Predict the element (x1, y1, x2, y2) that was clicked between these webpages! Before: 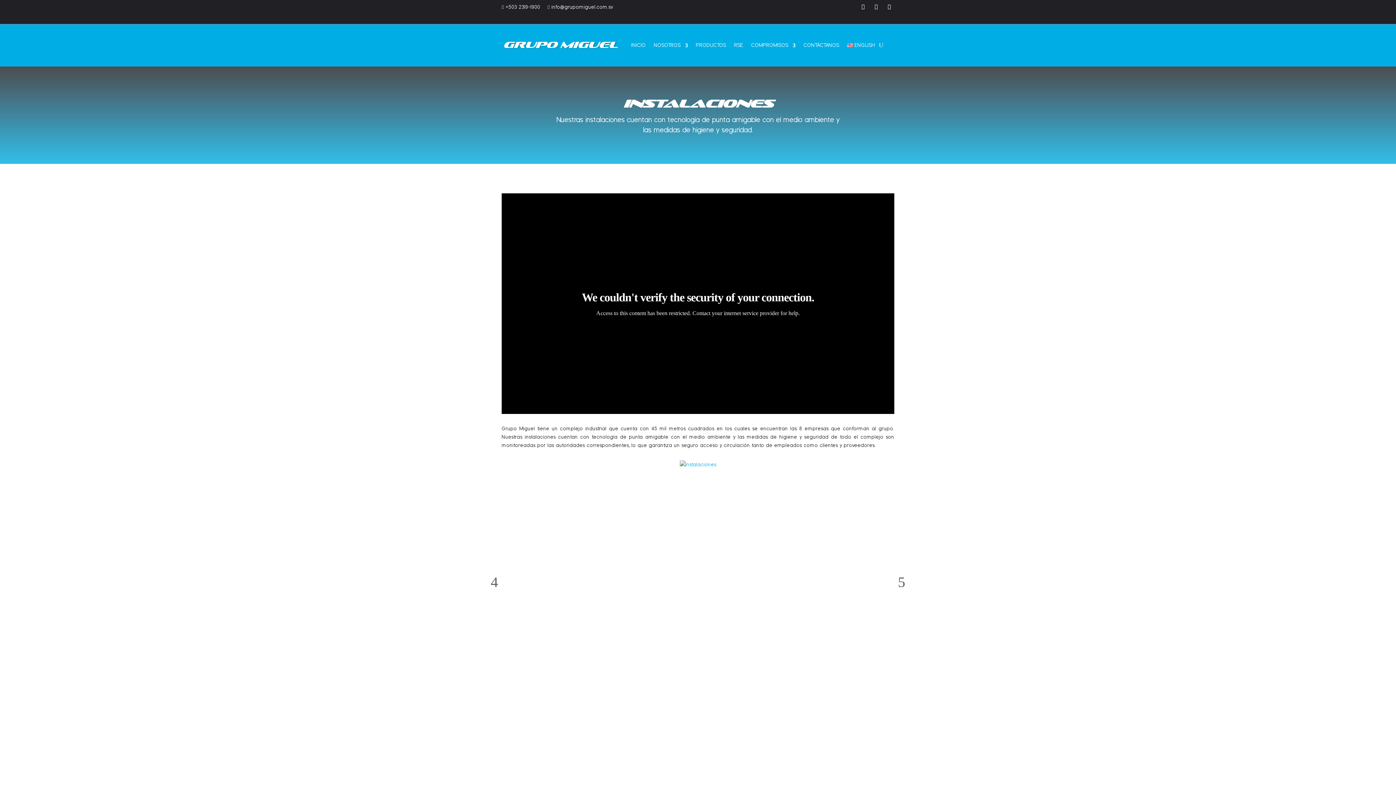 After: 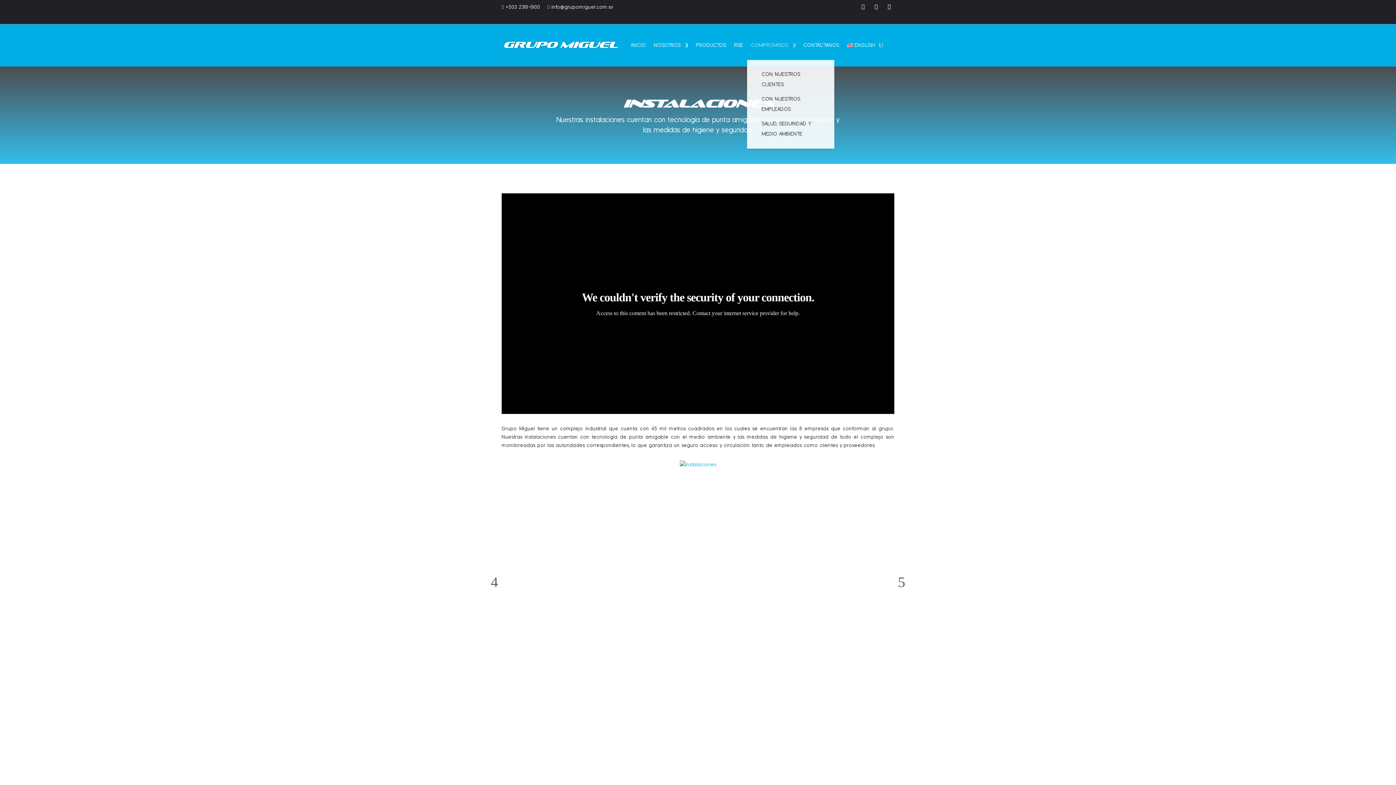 Action: bbox: (751, 31, 795, 59) label: COMPROMISOS